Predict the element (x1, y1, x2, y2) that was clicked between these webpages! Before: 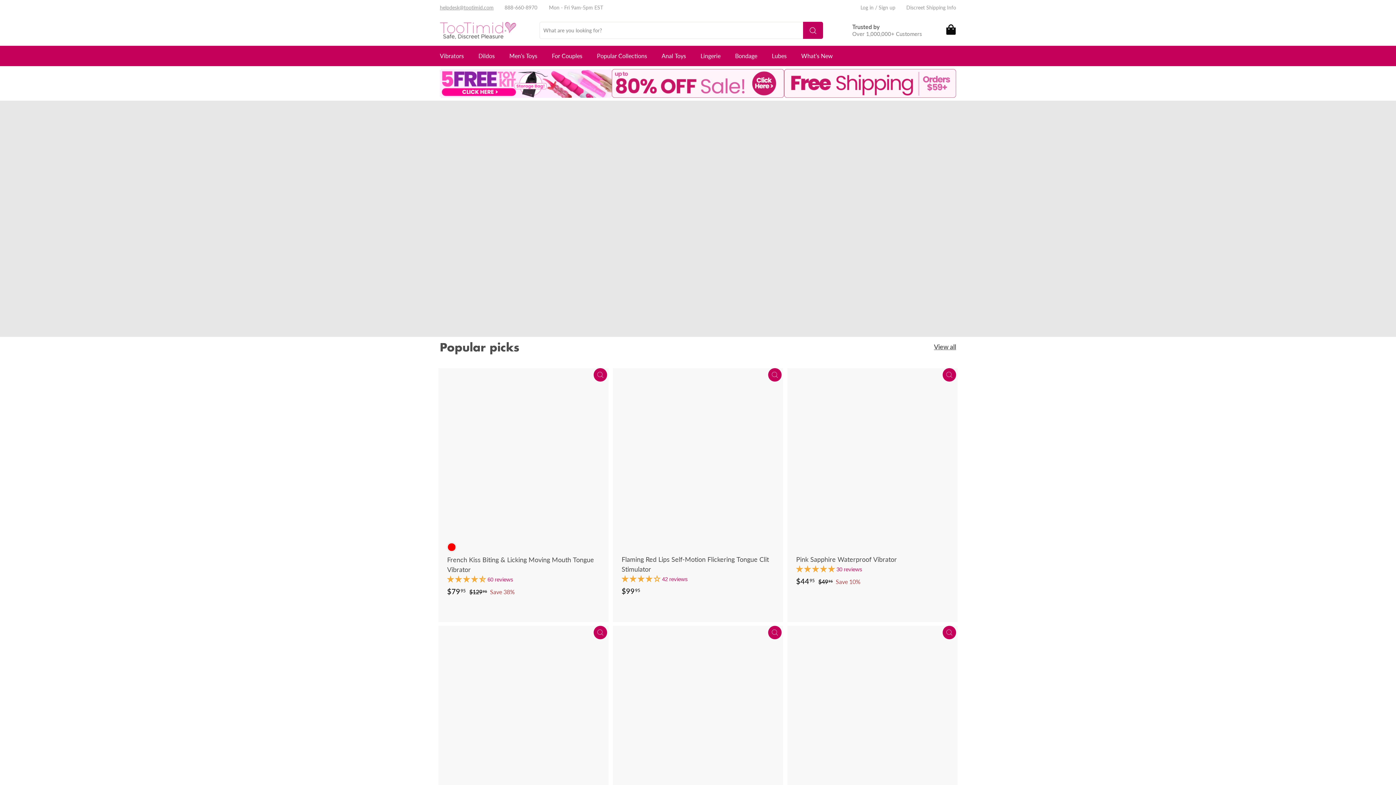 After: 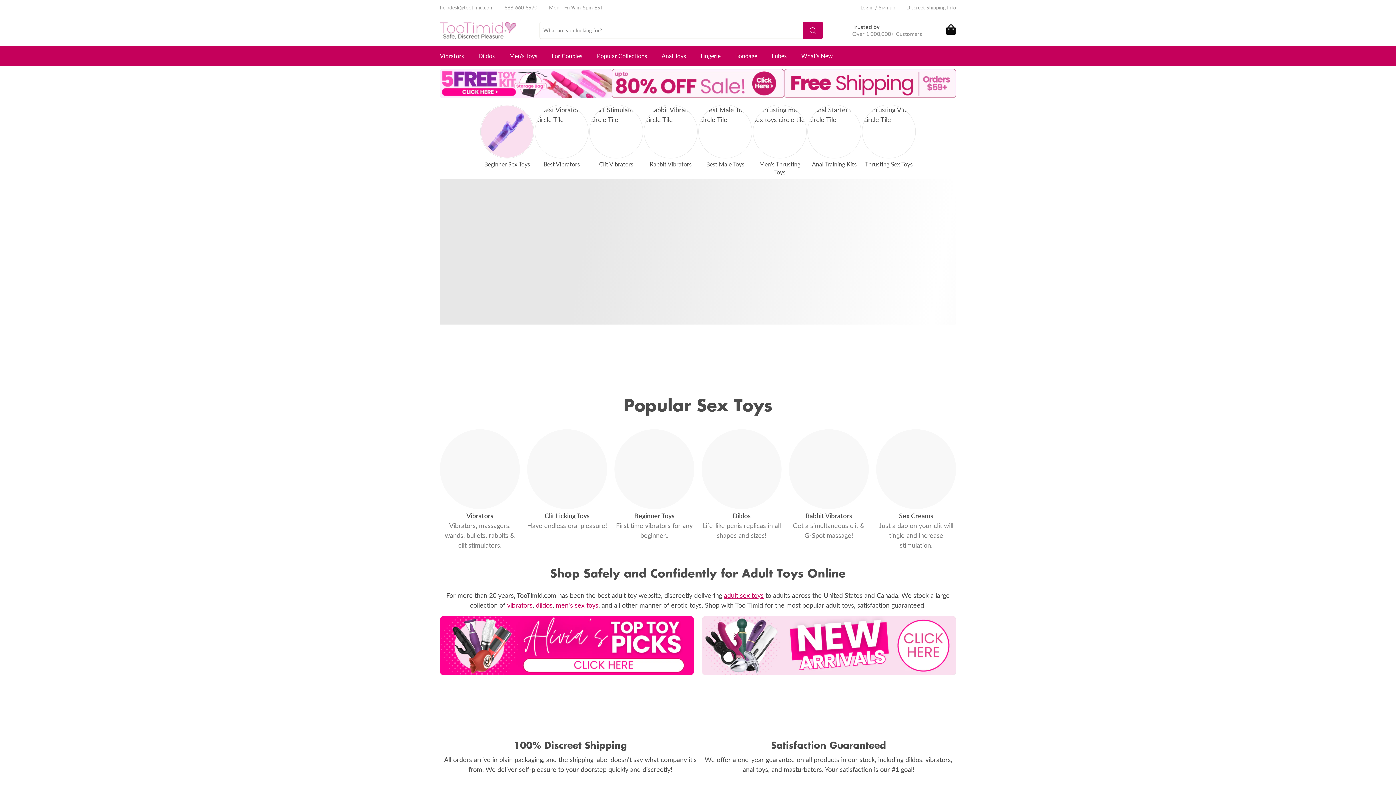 Action: label: back to home page bbox: (32, 252, 112, 271)